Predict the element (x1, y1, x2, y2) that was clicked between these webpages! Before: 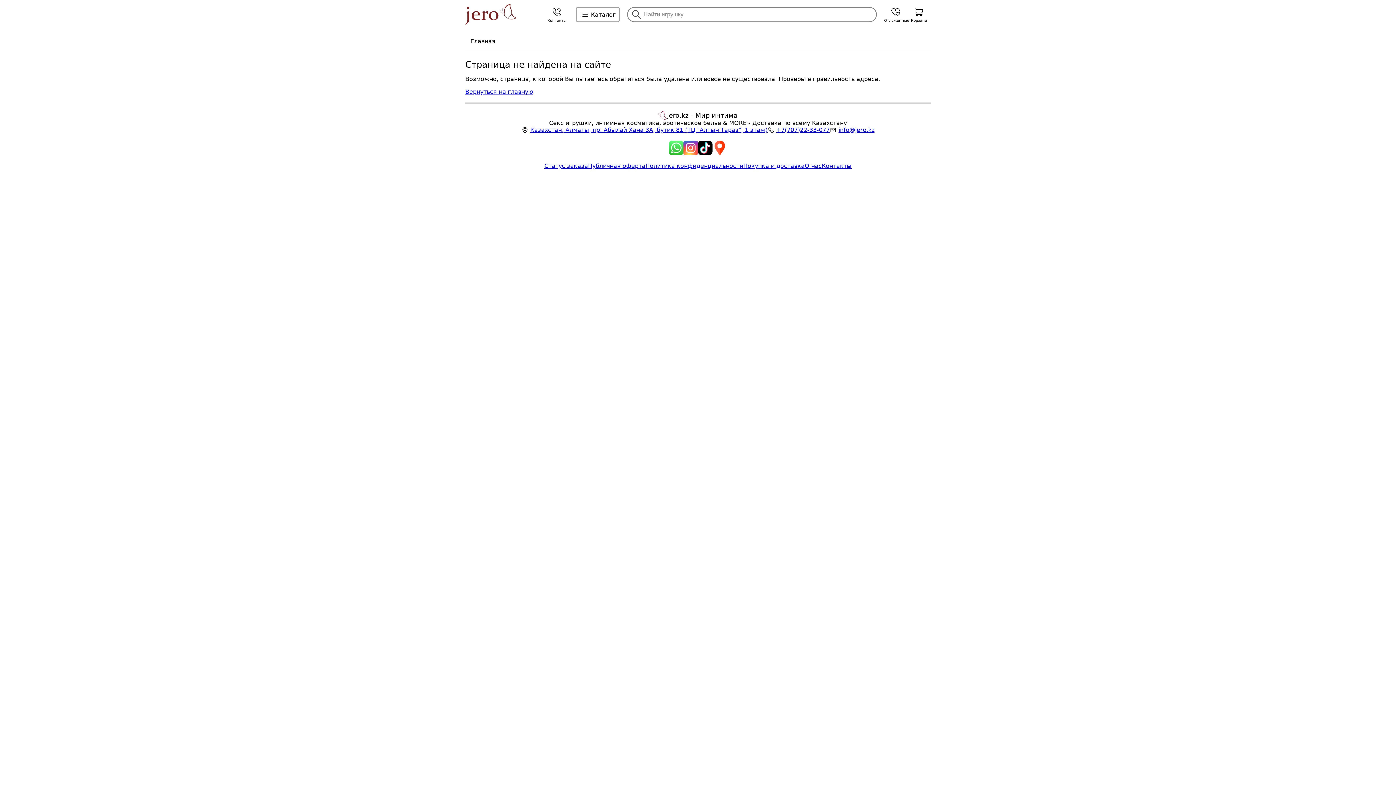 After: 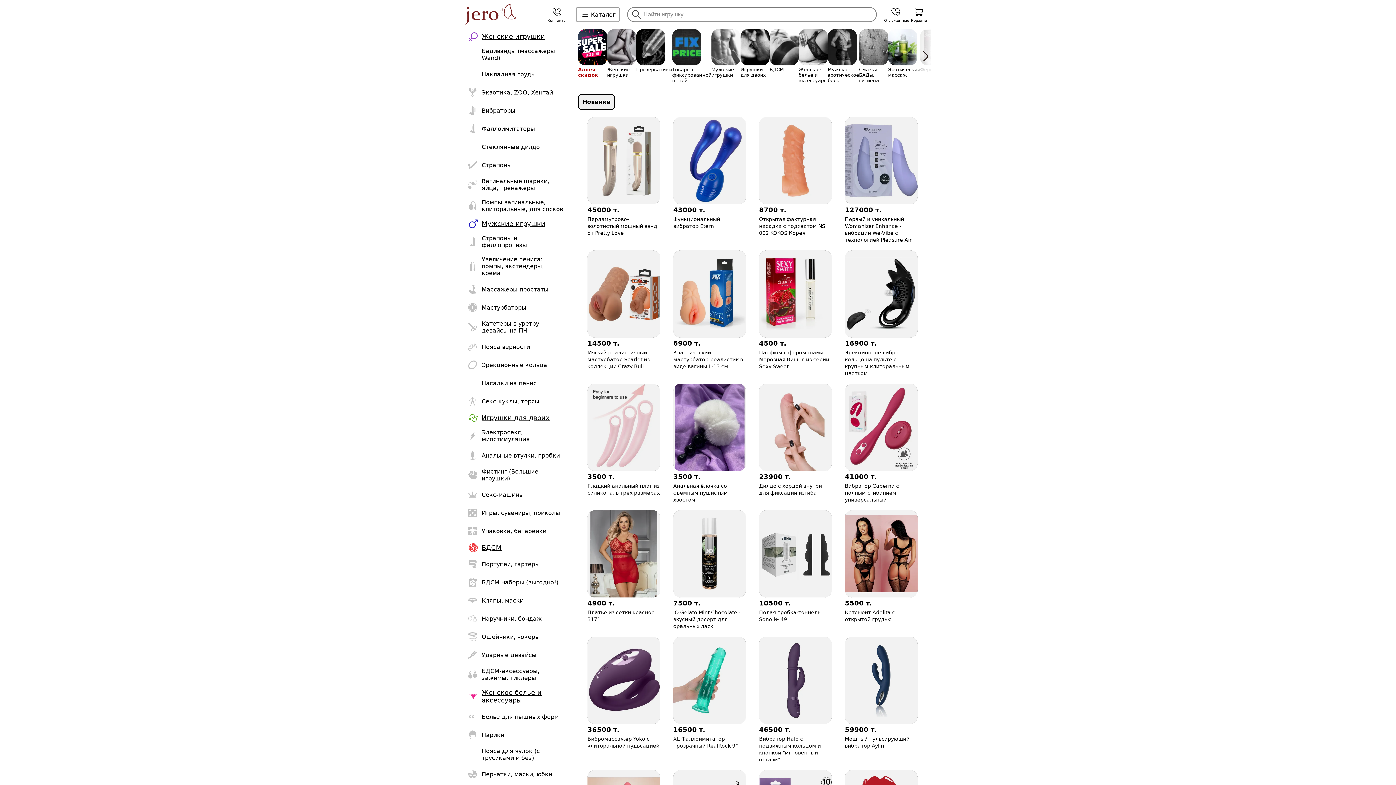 Action: label: Главная bbox: (470, 37, 495, 44)